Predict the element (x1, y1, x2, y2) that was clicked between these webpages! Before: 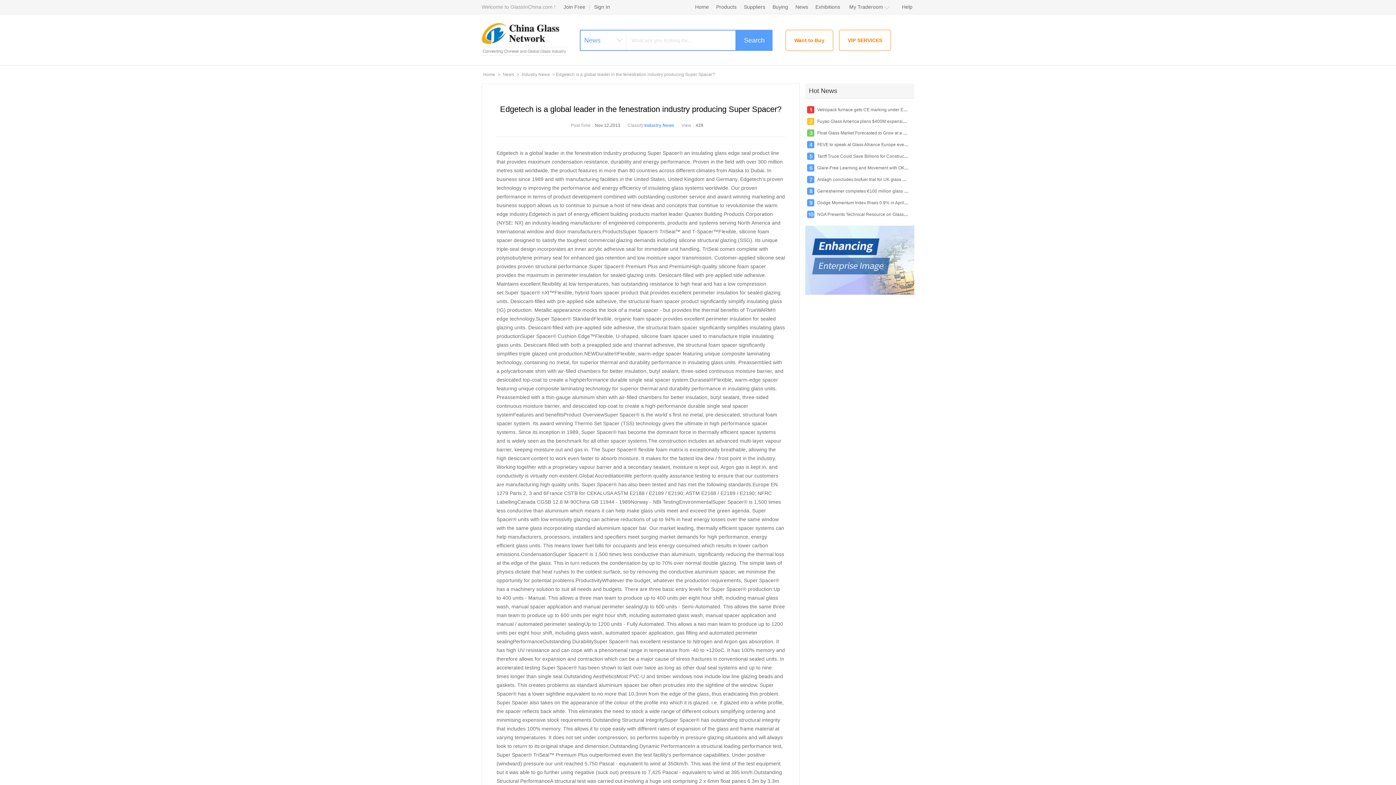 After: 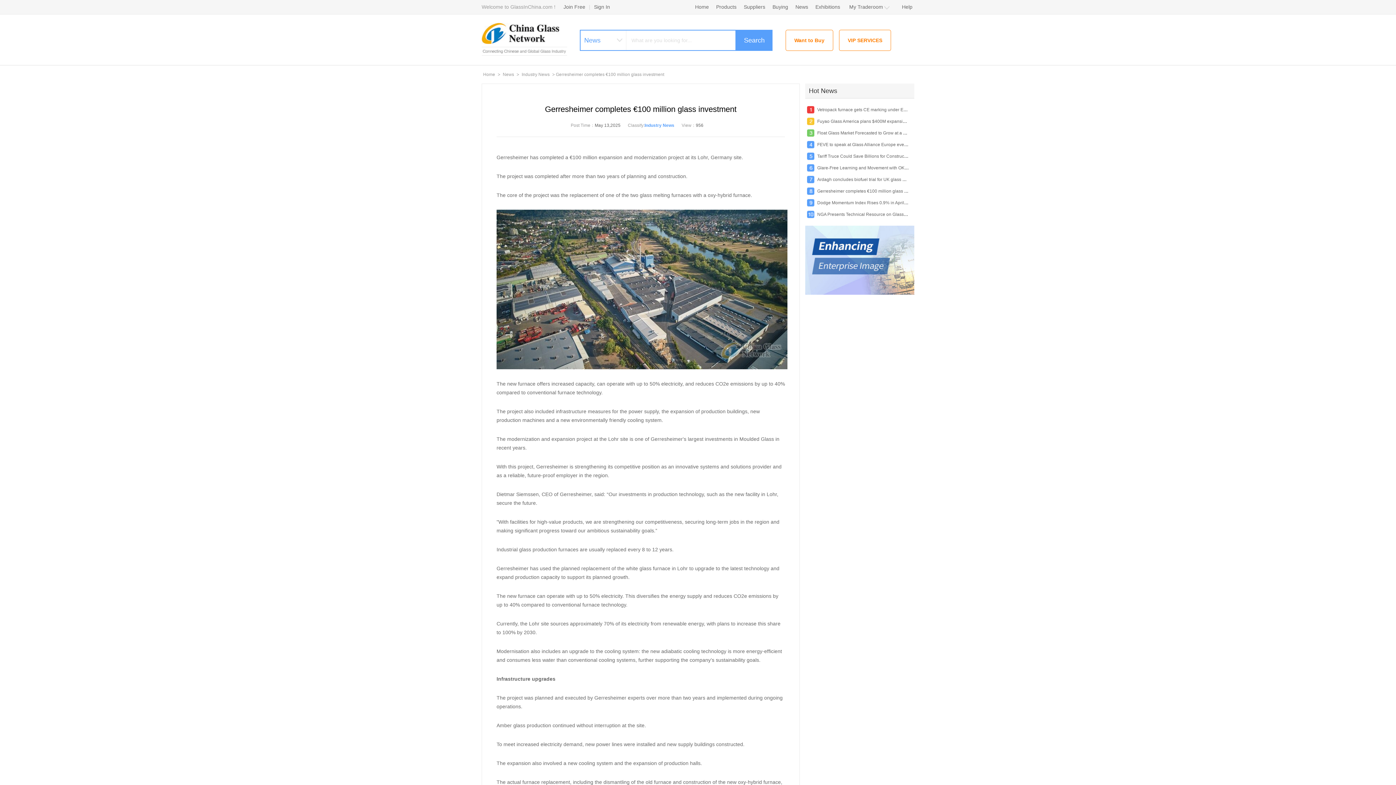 Action: label: Gerresheimer completes €100 million glass investment bbox: (817, 188, 925, 193)